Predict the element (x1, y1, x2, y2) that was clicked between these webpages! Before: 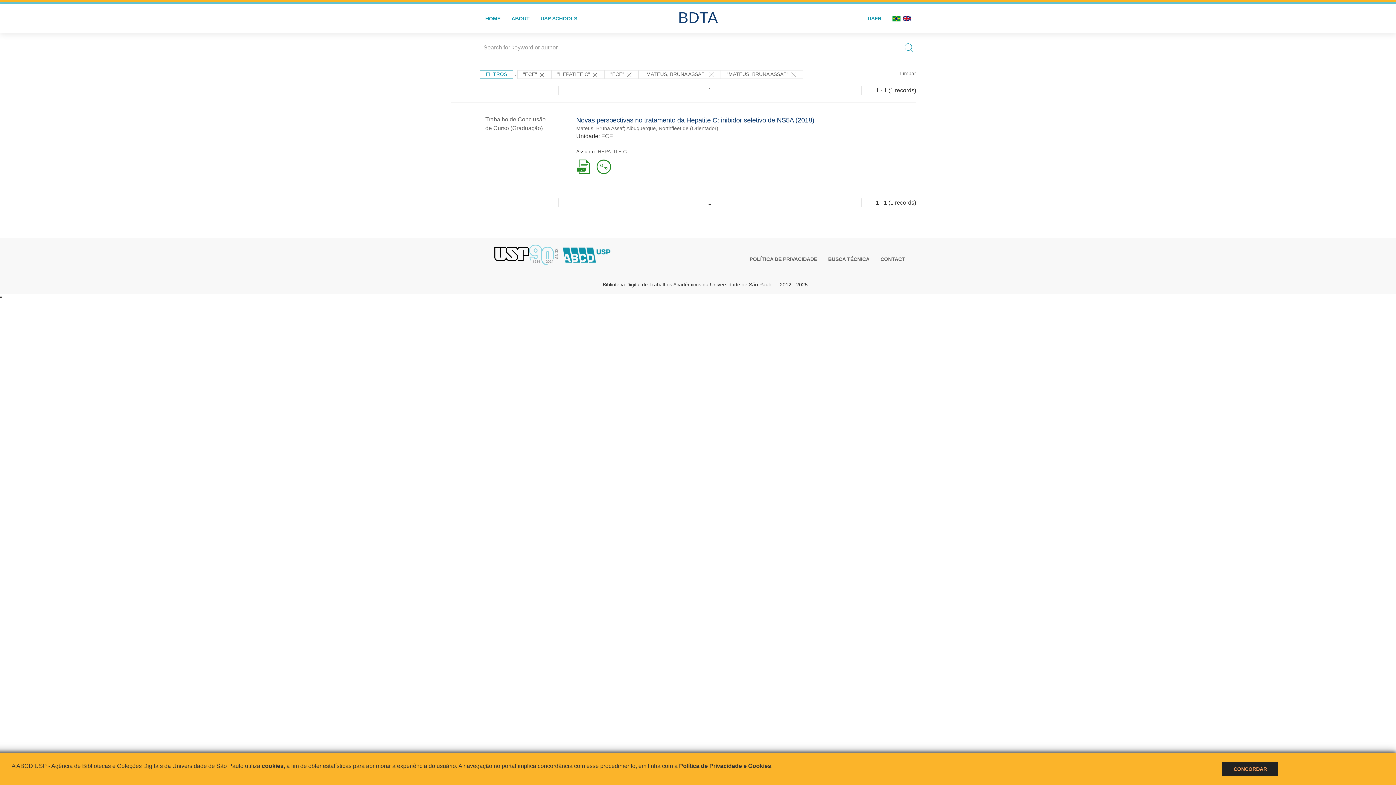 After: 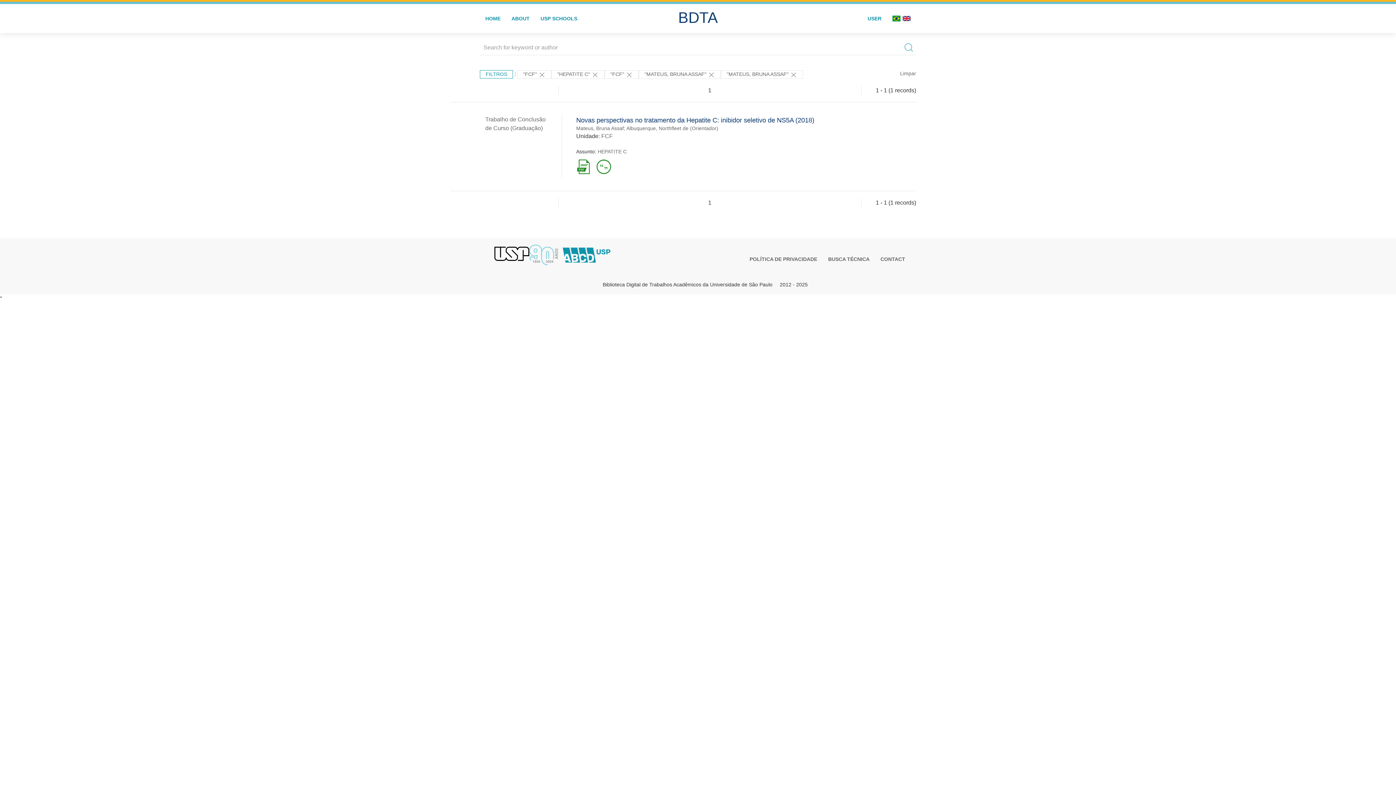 Action: bbox: (1222, 762, 1278, 776) label: CONCORDAR